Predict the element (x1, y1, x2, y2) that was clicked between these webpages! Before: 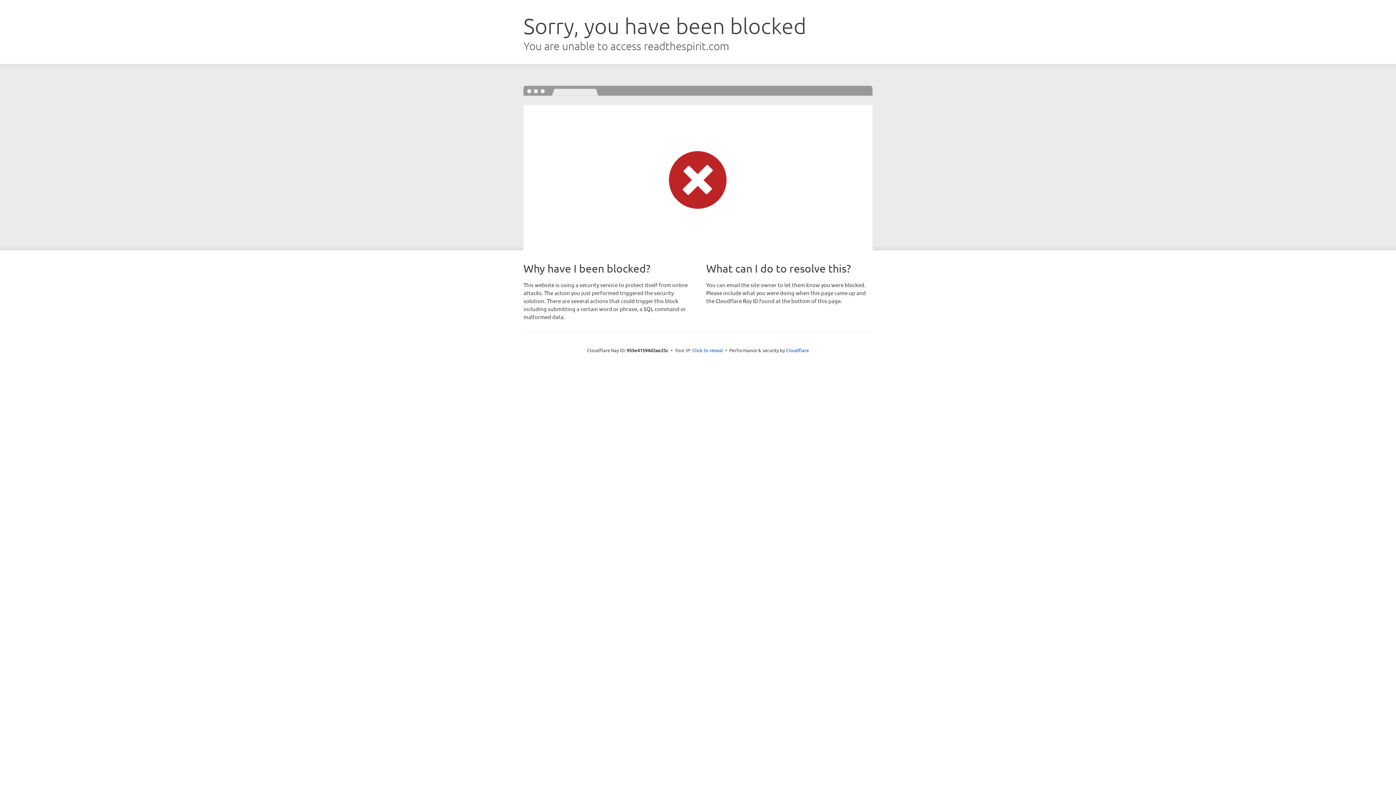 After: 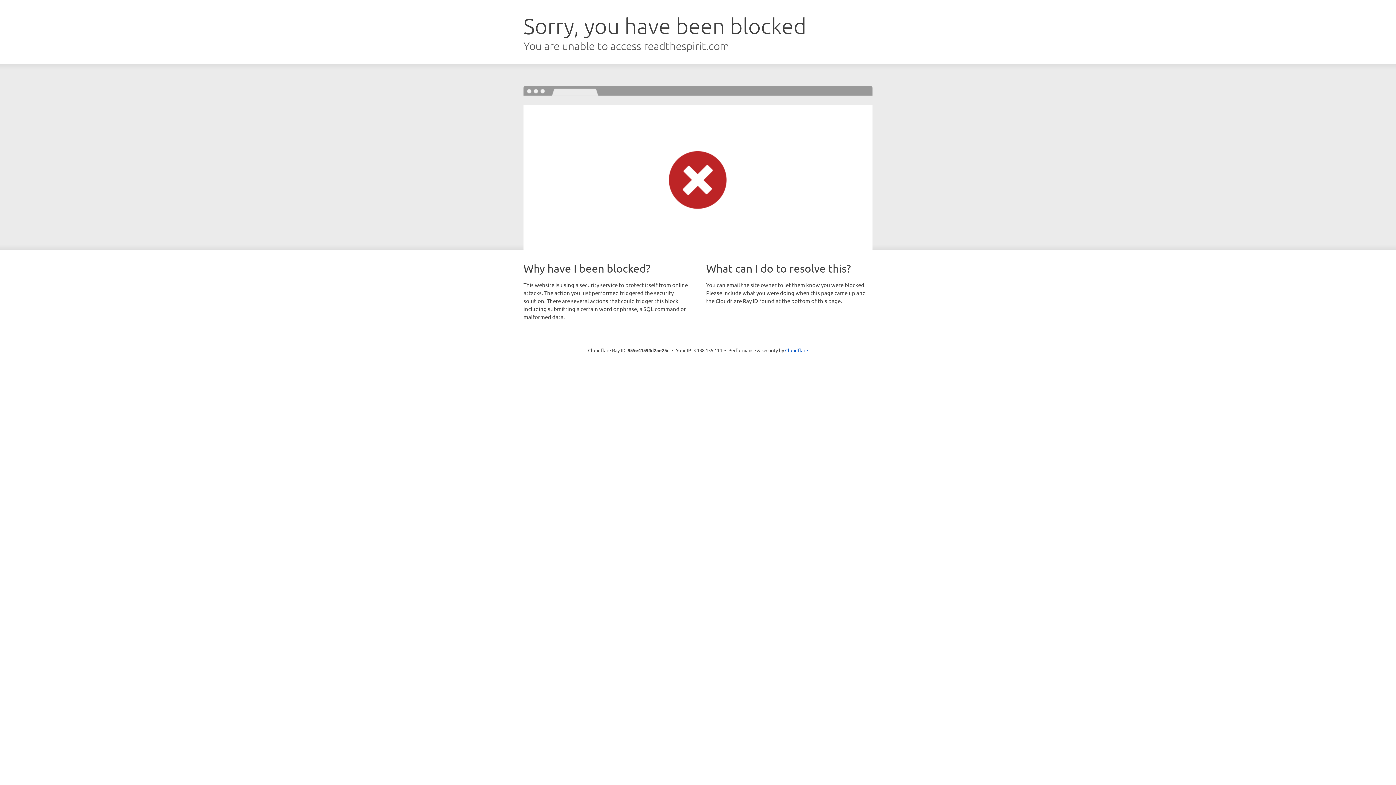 Action: bbox: (692, 346, 723, 353) label: Click to reveal